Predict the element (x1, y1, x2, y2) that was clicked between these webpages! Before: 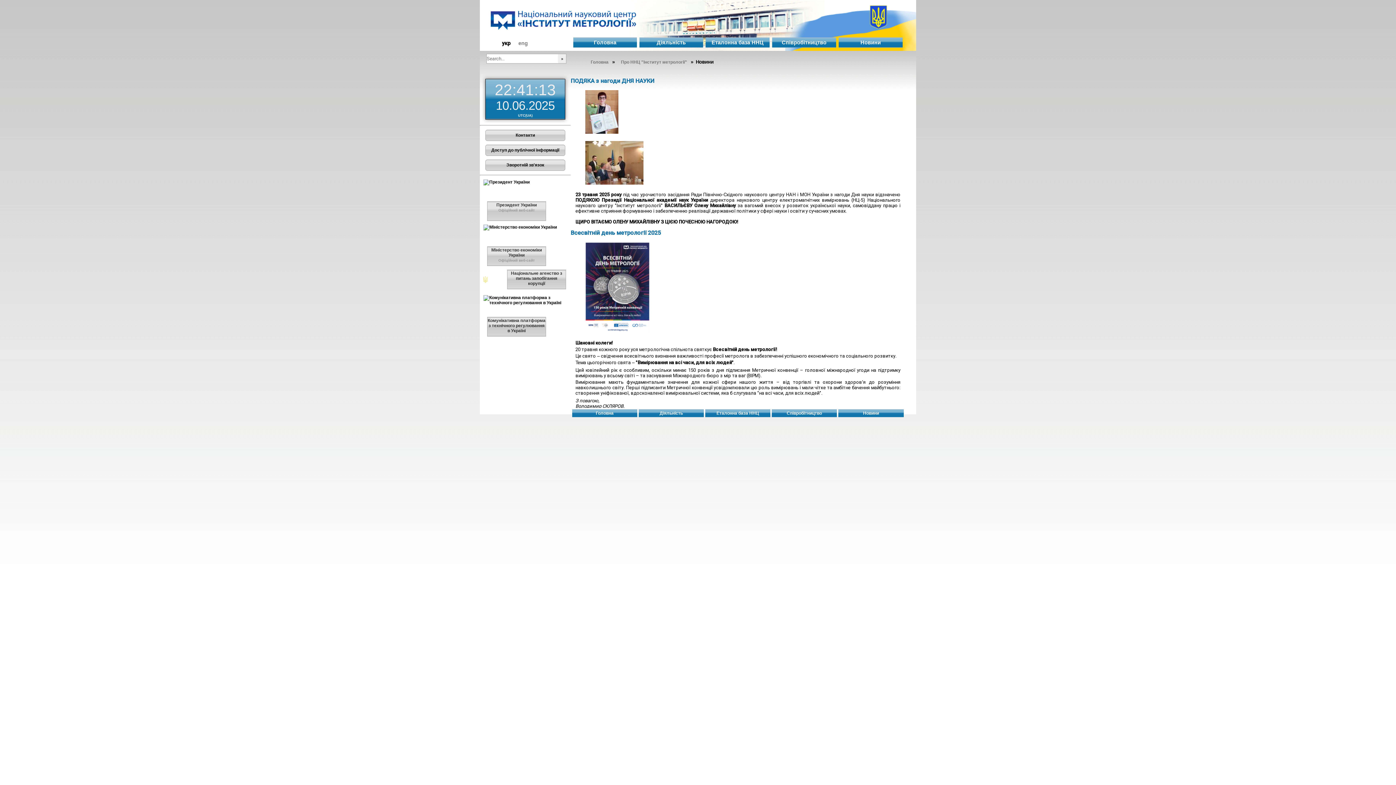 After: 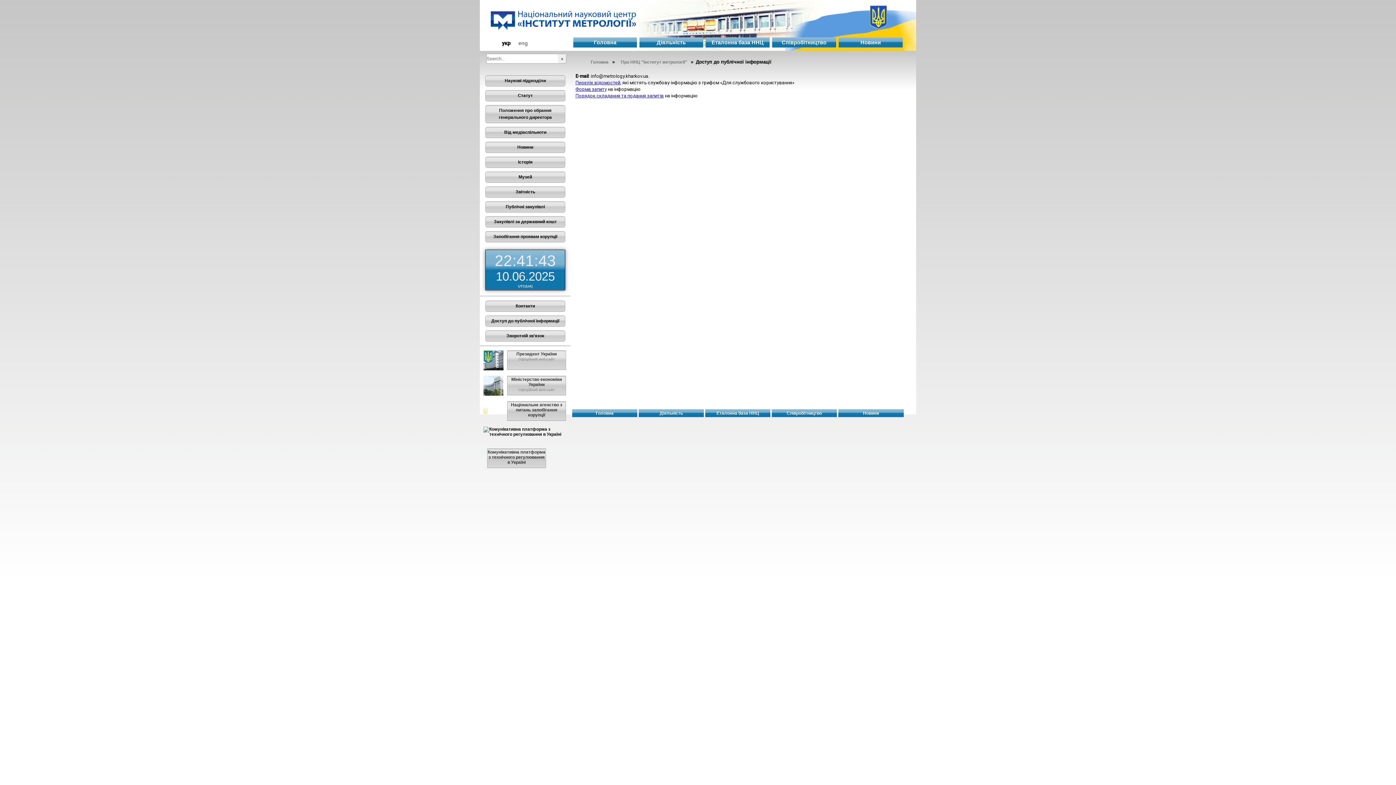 Action: label: Доступ до публічної інформації bbox: (485, 144, 565, 156)